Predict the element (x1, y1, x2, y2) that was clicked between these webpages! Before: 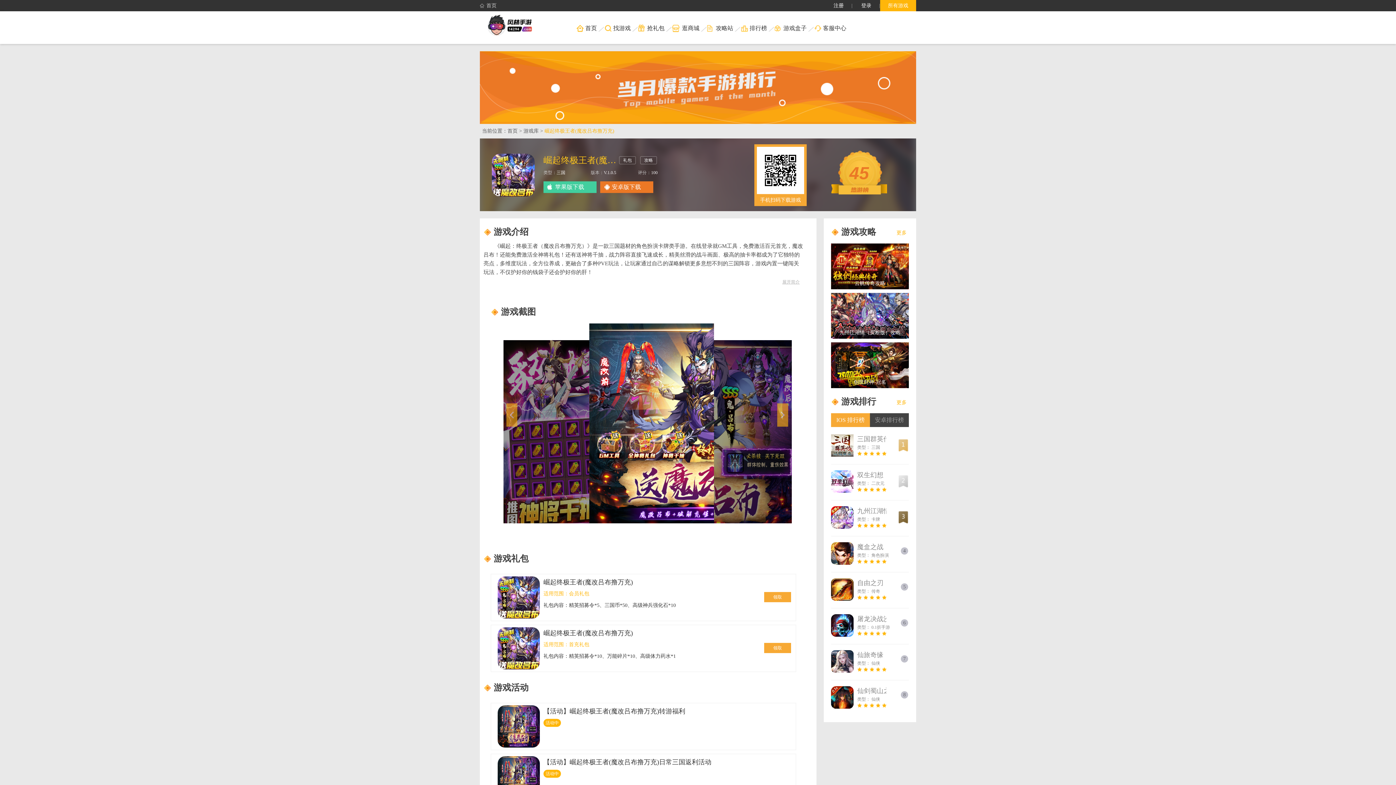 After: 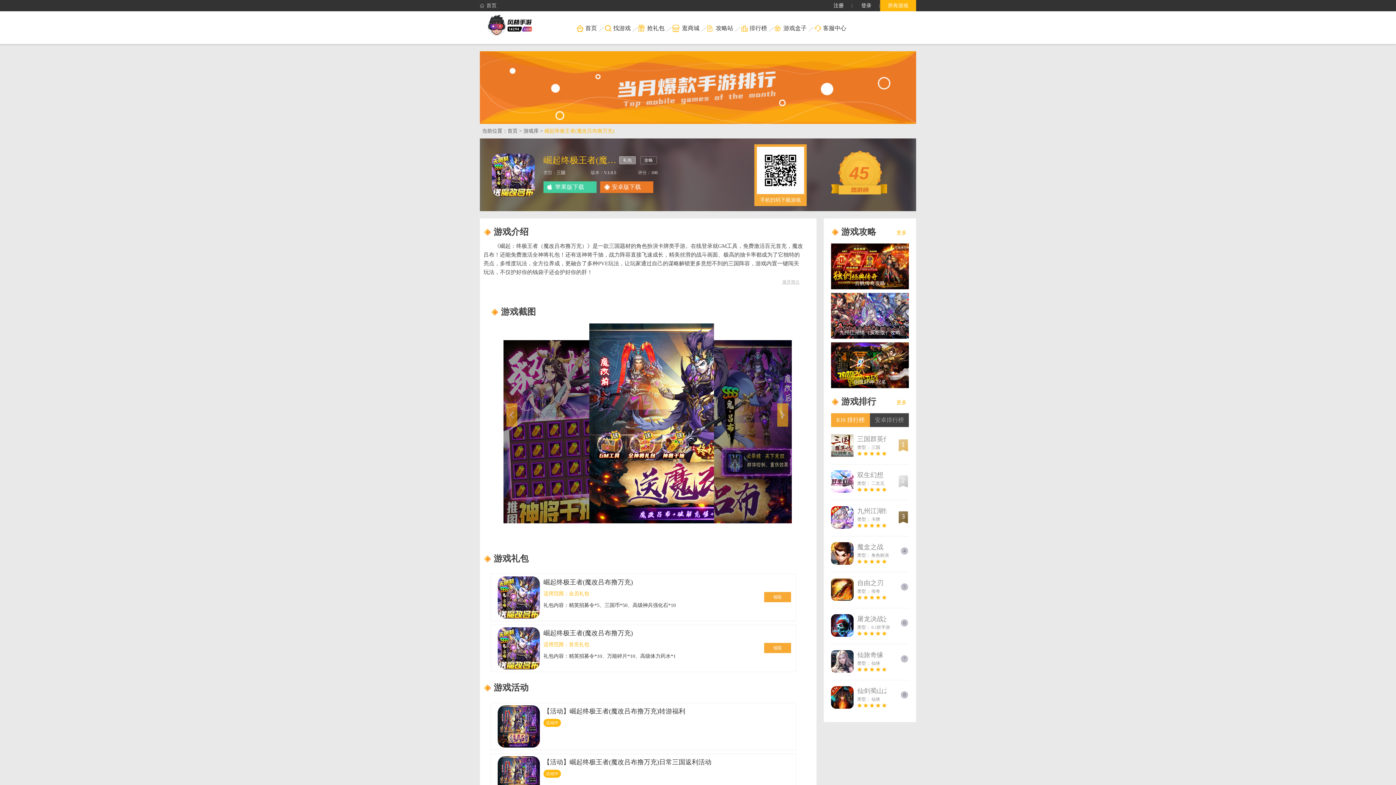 Action: label: 礼包 bbox: (619, 156, 636, 164)